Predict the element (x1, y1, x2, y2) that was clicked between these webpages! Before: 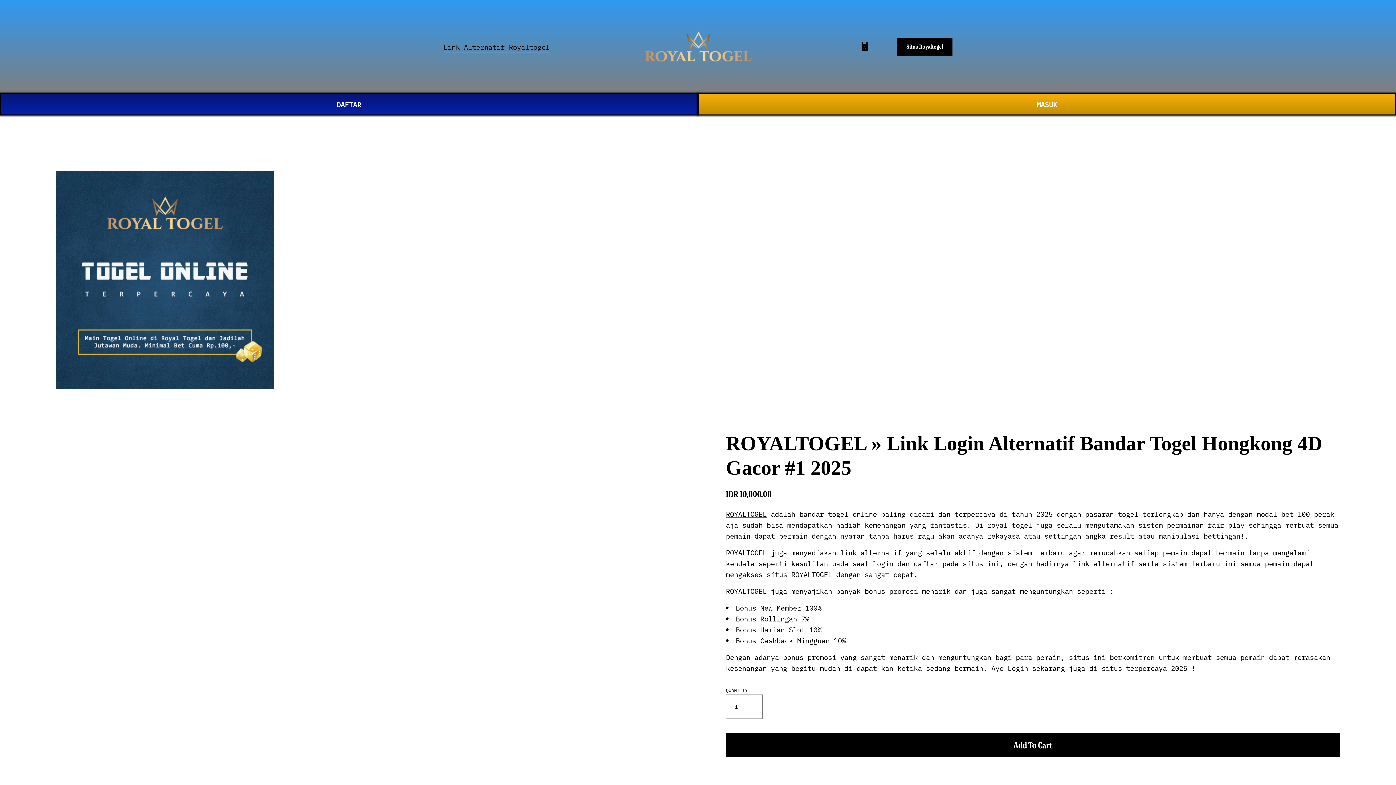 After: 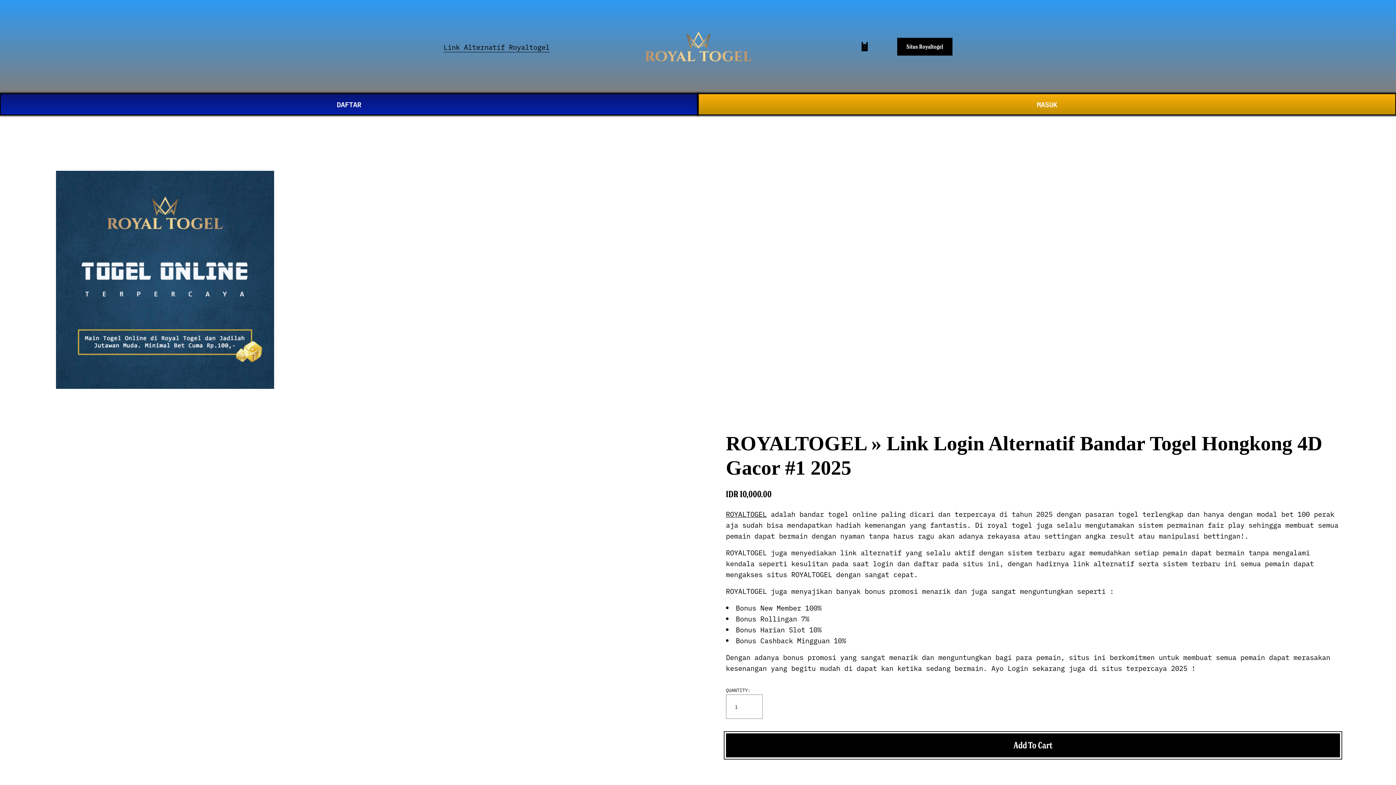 Action: bbox: (726, 733, 1340, 757) label: Add To Cart